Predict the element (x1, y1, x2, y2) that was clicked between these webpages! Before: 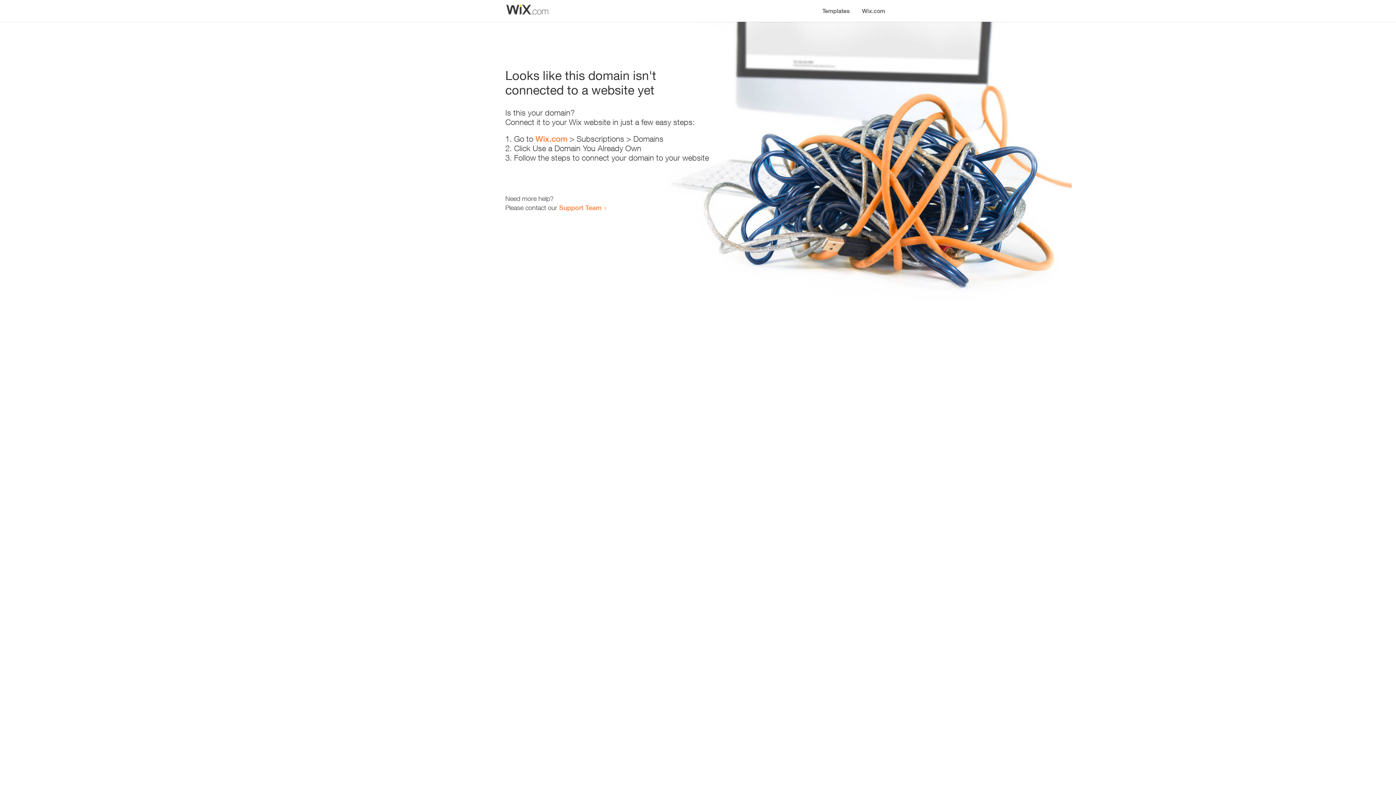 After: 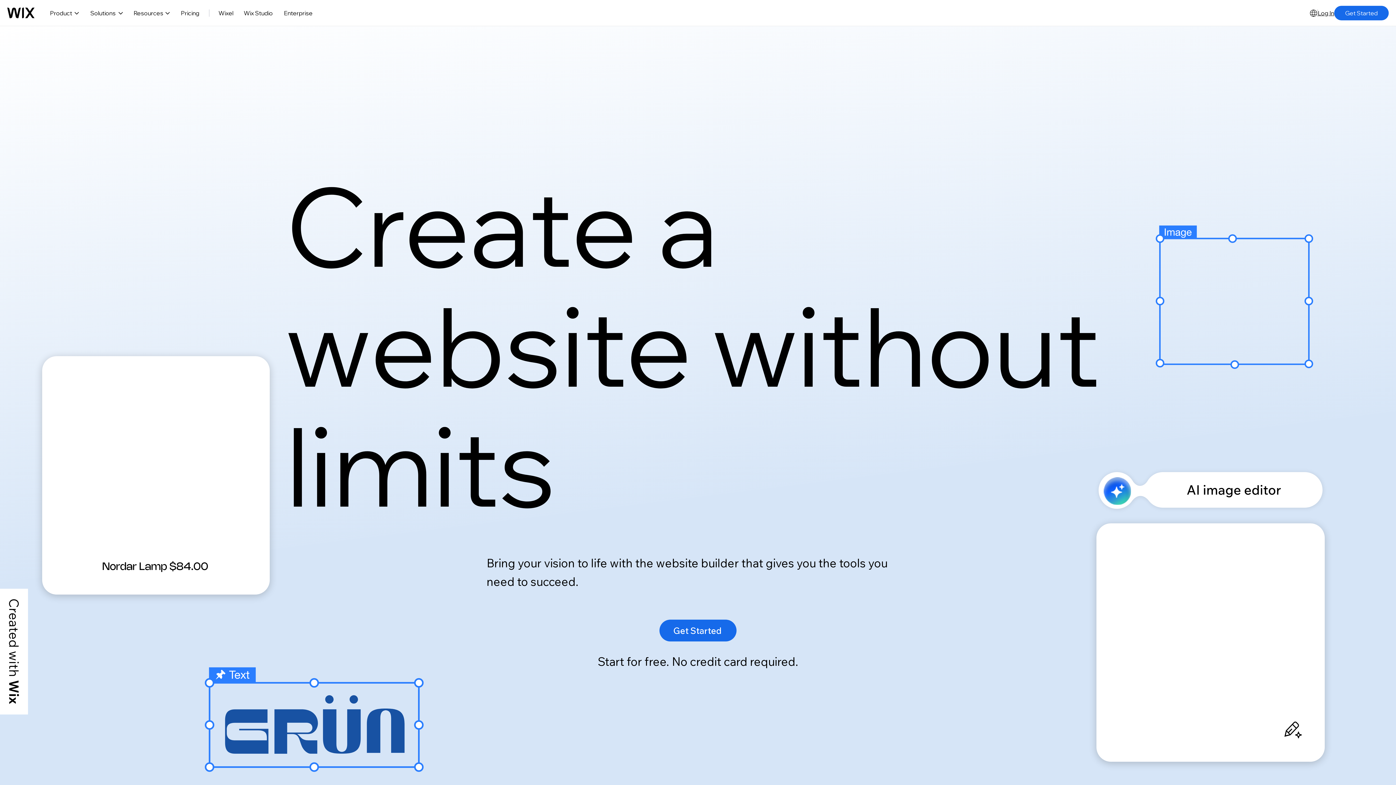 Action: label: Wix.com bbox: (535, 134, 567, 143)